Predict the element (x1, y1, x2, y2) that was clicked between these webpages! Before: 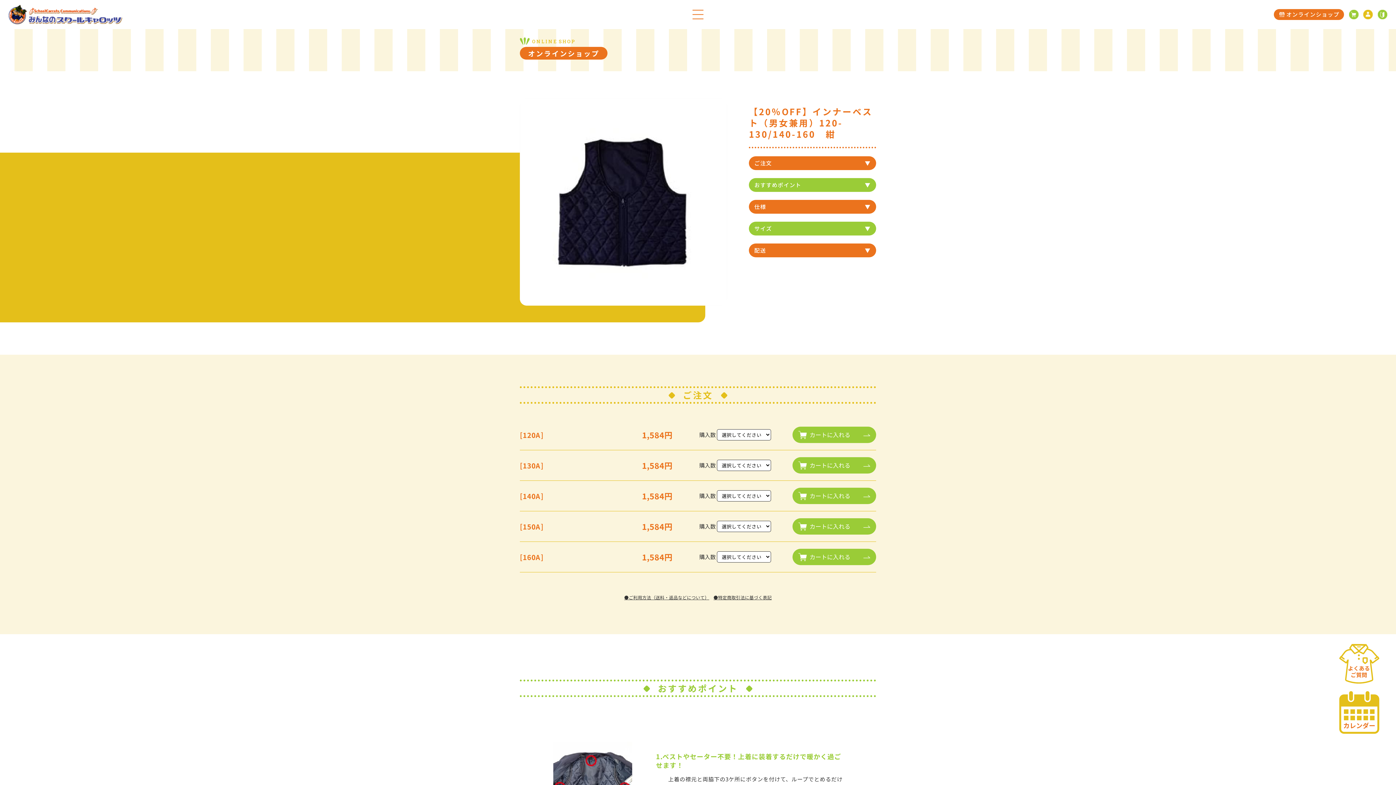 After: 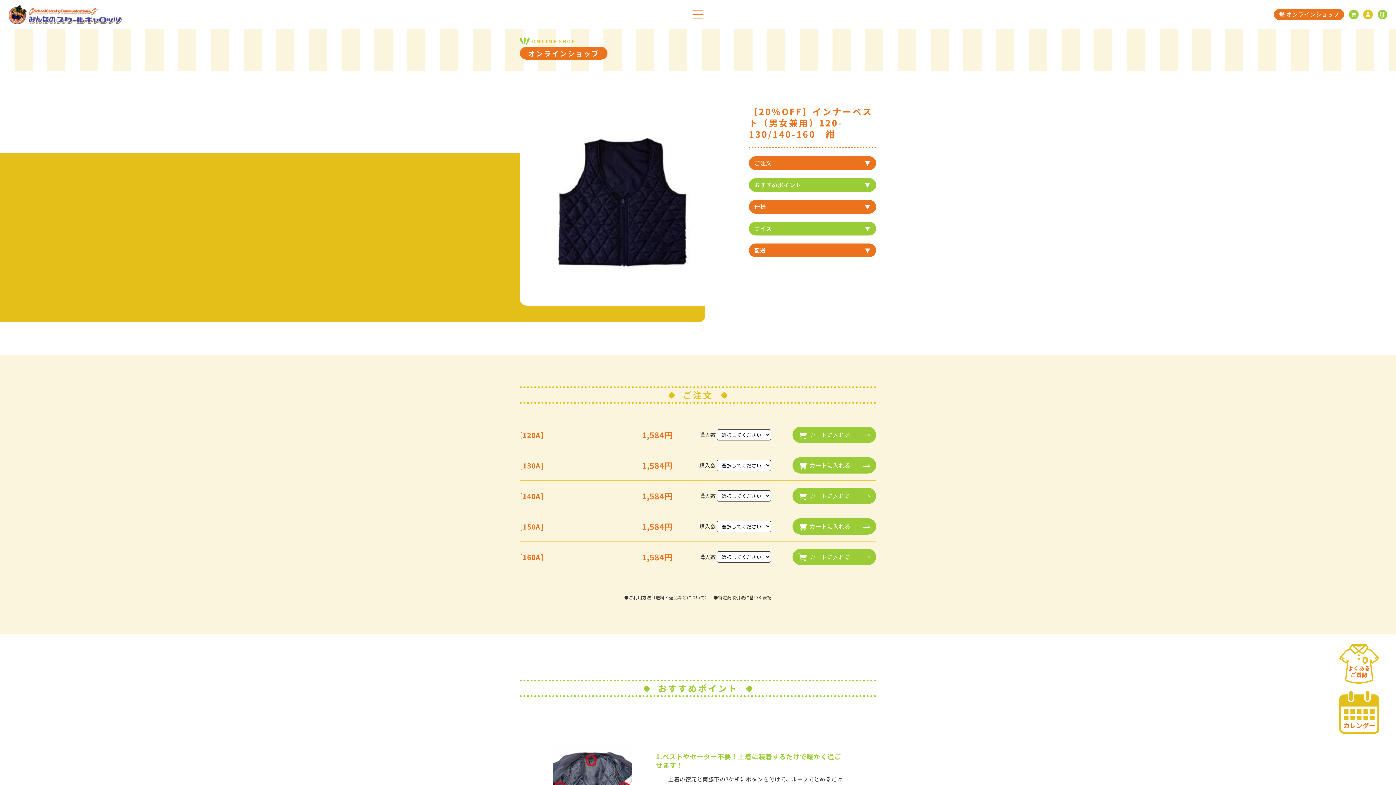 Action: bbox: (1356, 742, 1366, 777)